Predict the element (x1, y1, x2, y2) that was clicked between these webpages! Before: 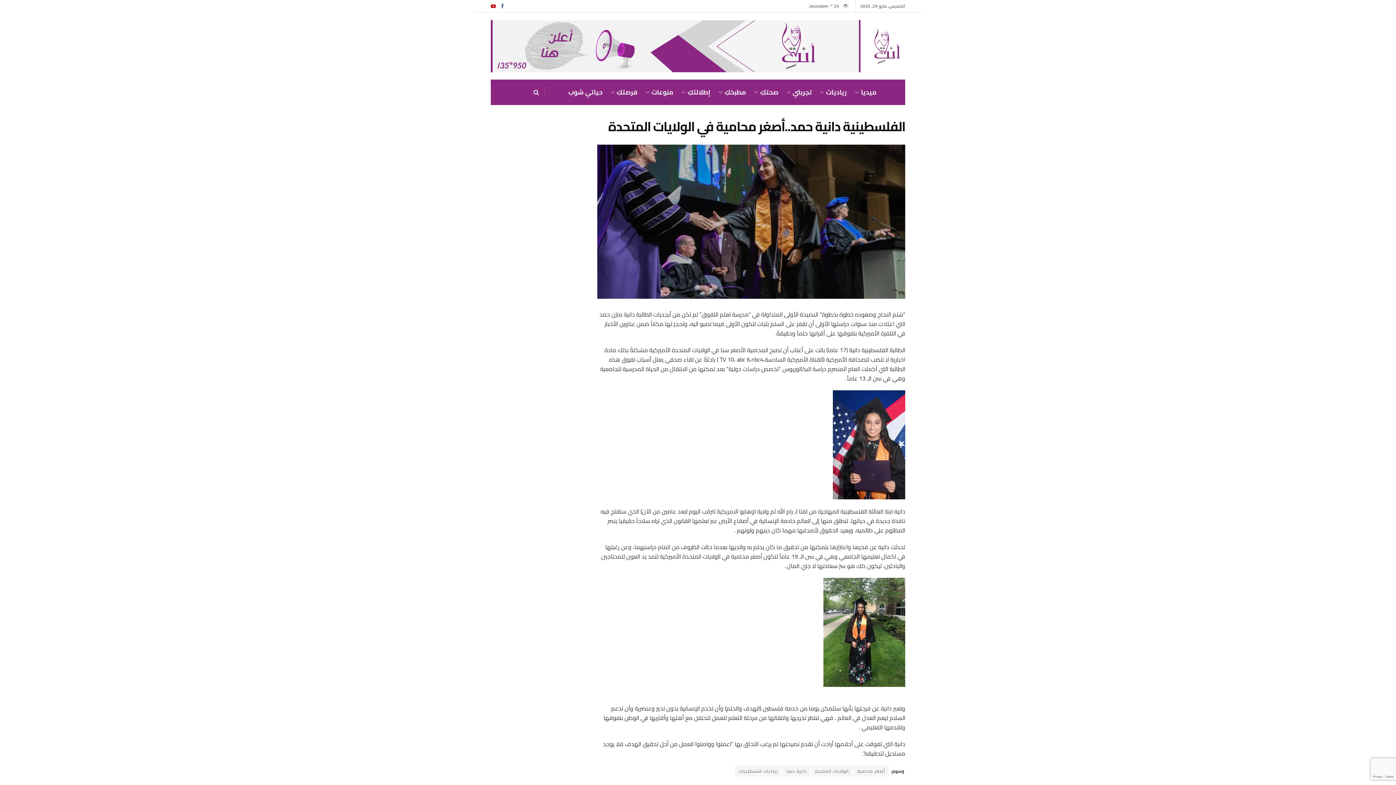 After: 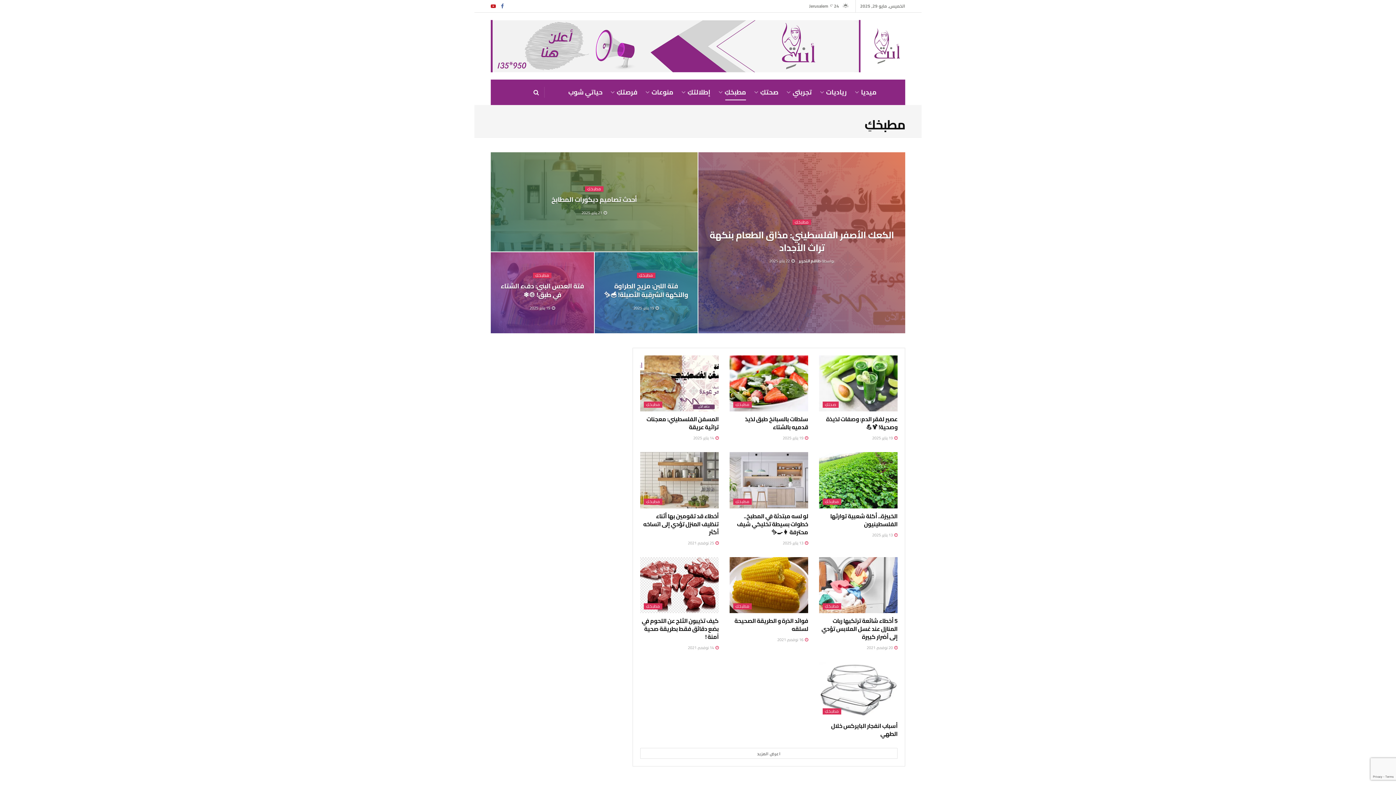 Action: bbox: (718, 84, 746, 100) label: مطبخكِ